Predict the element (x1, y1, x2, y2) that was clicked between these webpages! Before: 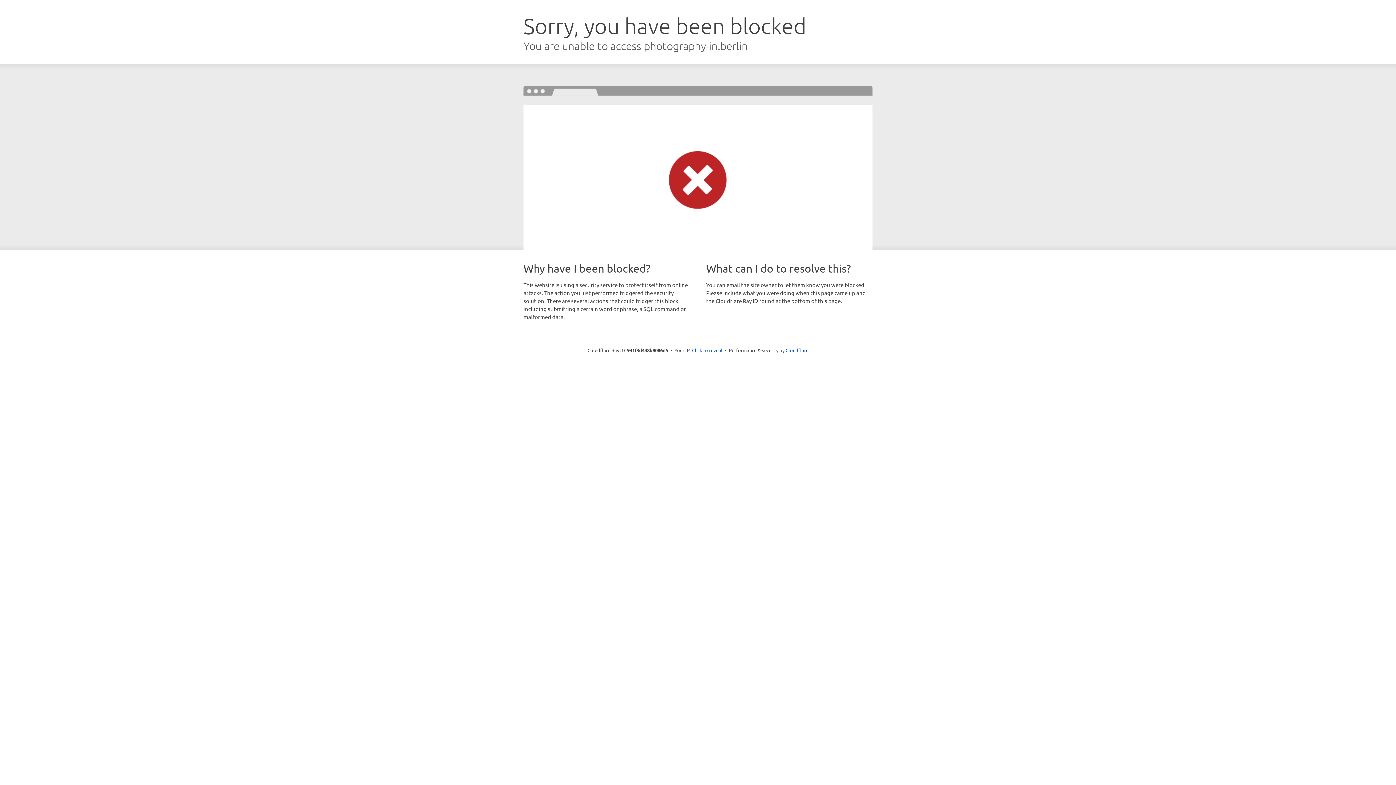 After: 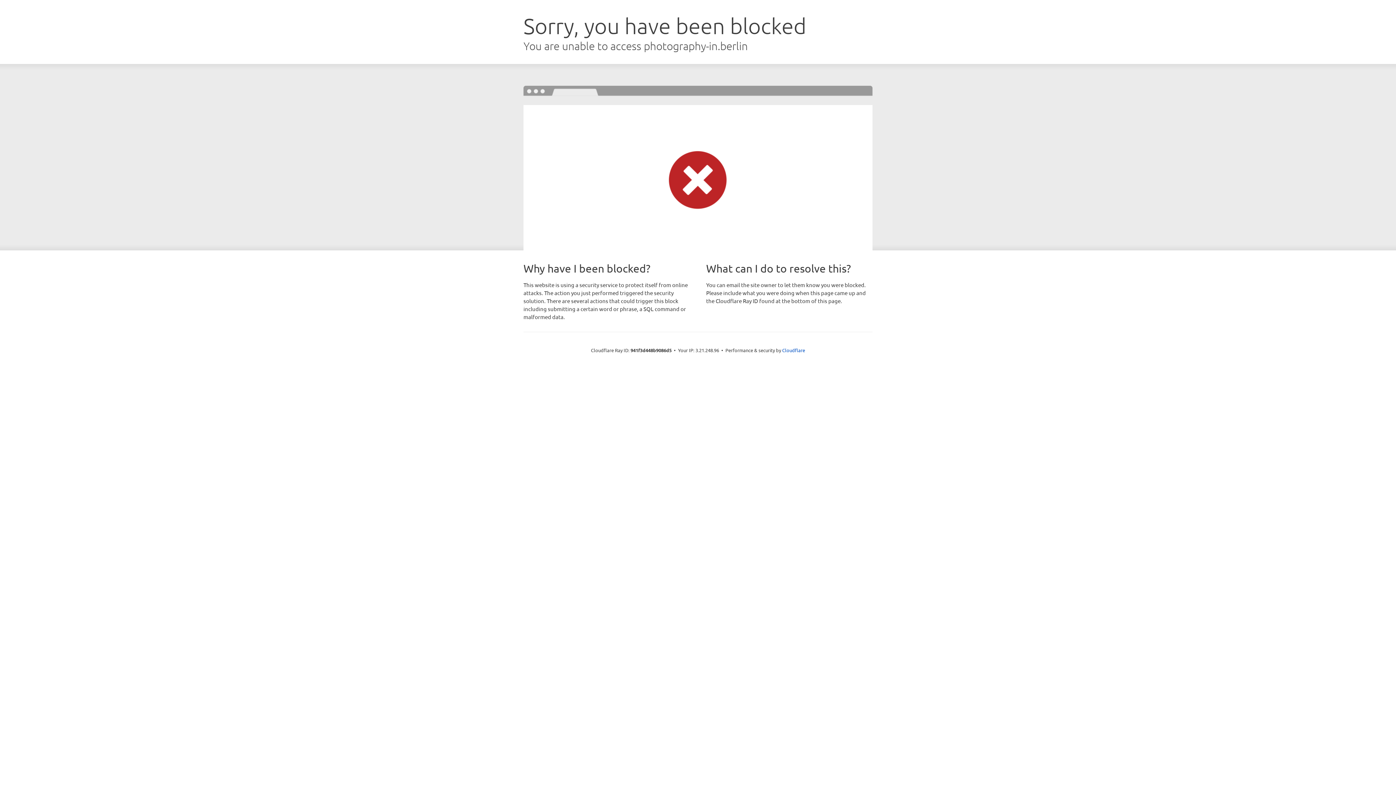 Action: bbox: (692, 346, 722, 353) label: Click to reveal